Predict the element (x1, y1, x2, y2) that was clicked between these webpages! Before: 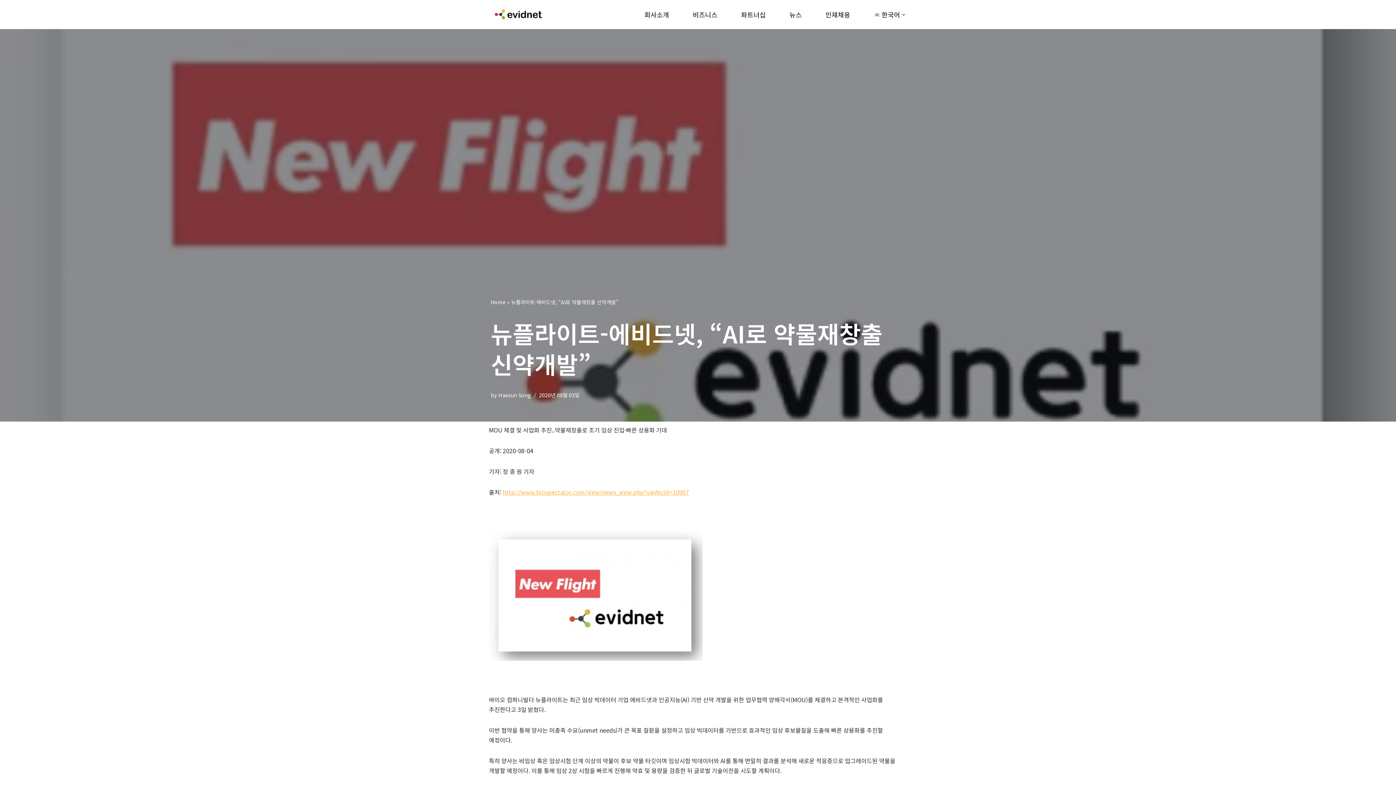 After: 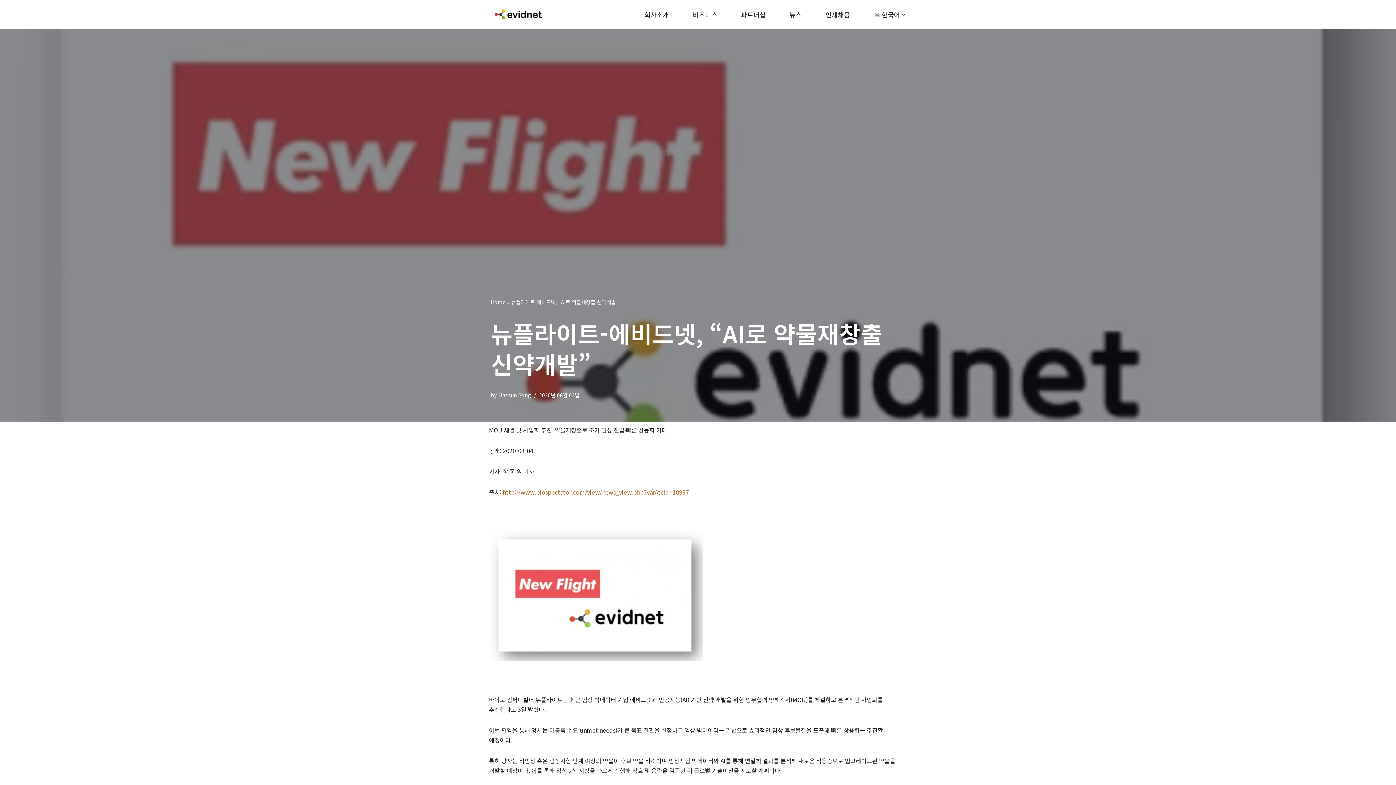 Action: label: http://www.biospectator.com/view/news_view.php?varAtcId=10987 bbox: (502, 488, 689, 496)